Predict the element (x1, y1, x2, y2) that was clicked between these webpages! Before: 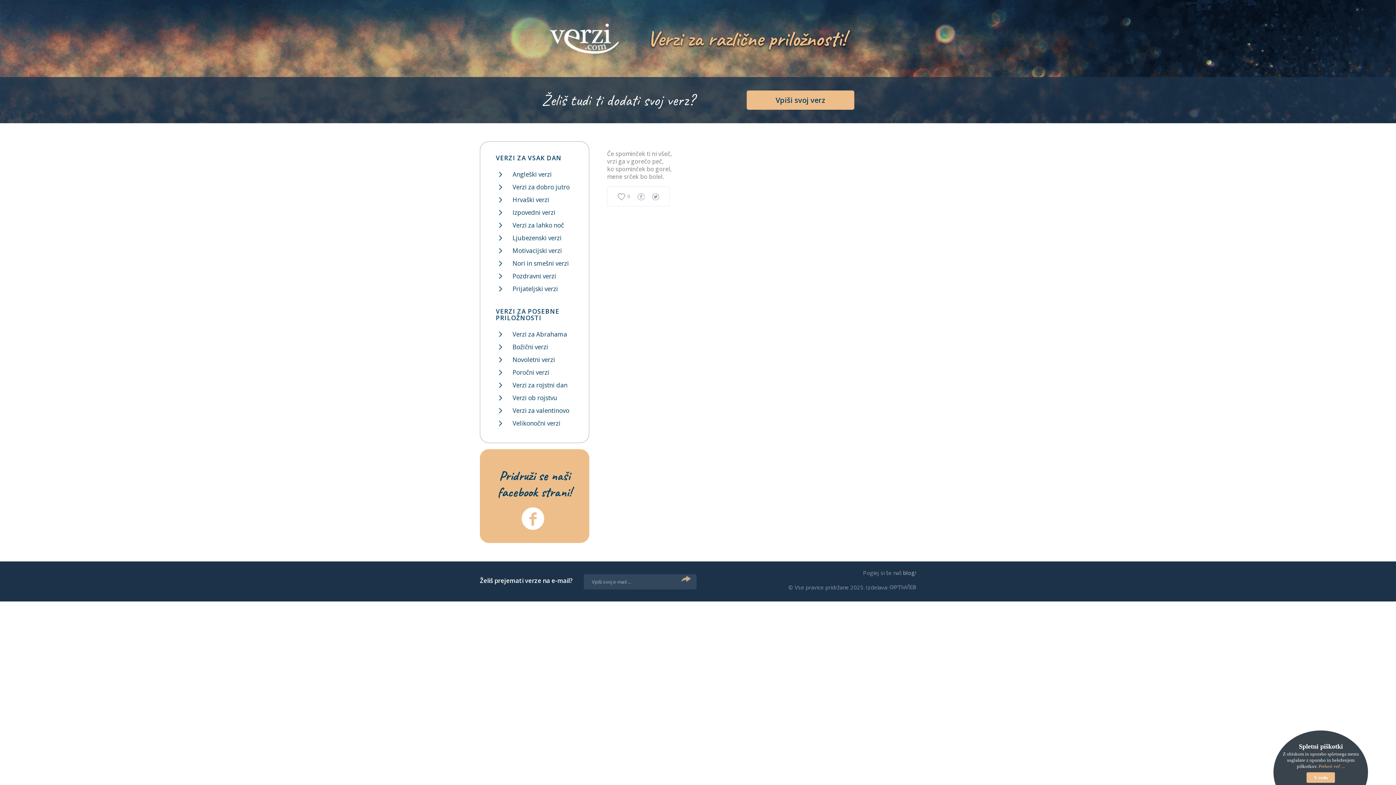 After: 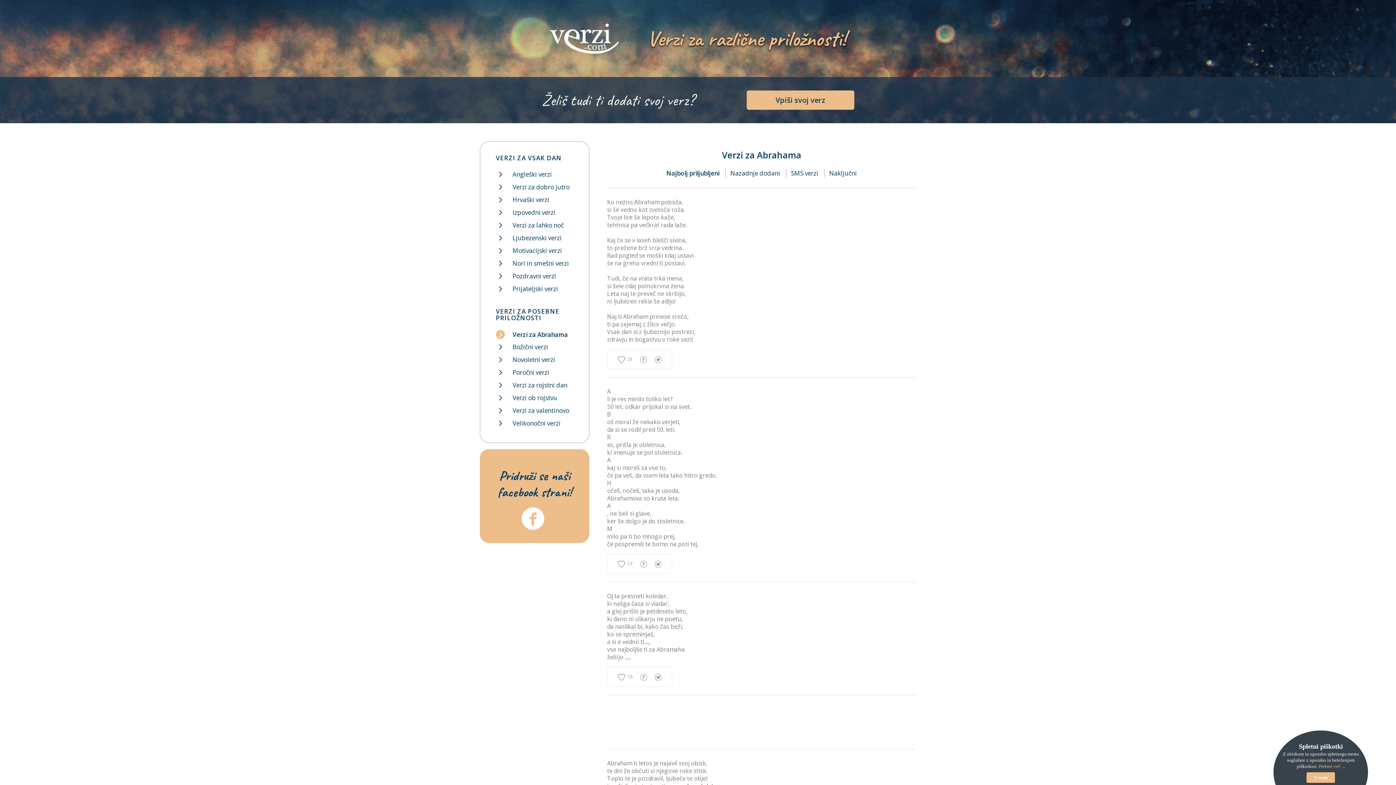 Action: bbox: (496, 328, 581, 340) label: Verzi za Abrahama